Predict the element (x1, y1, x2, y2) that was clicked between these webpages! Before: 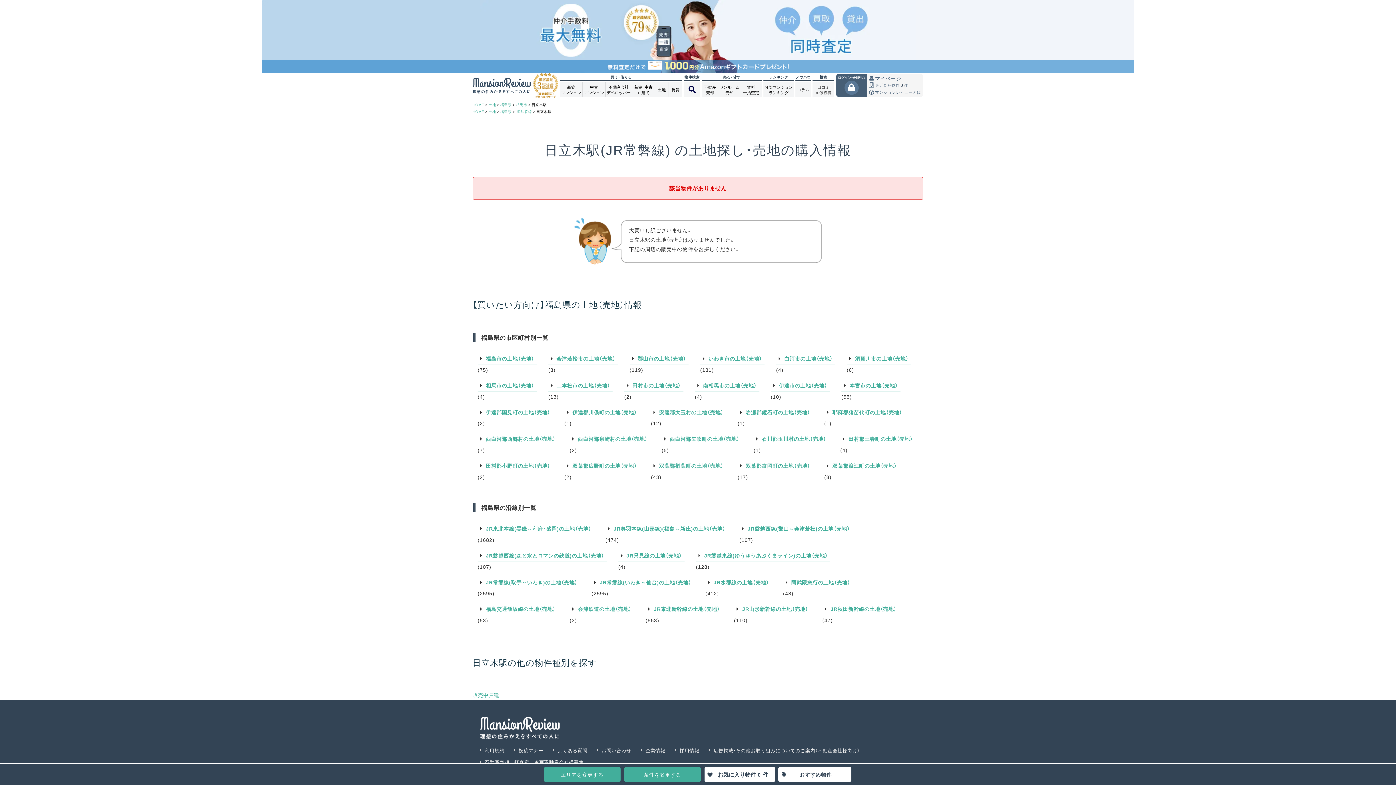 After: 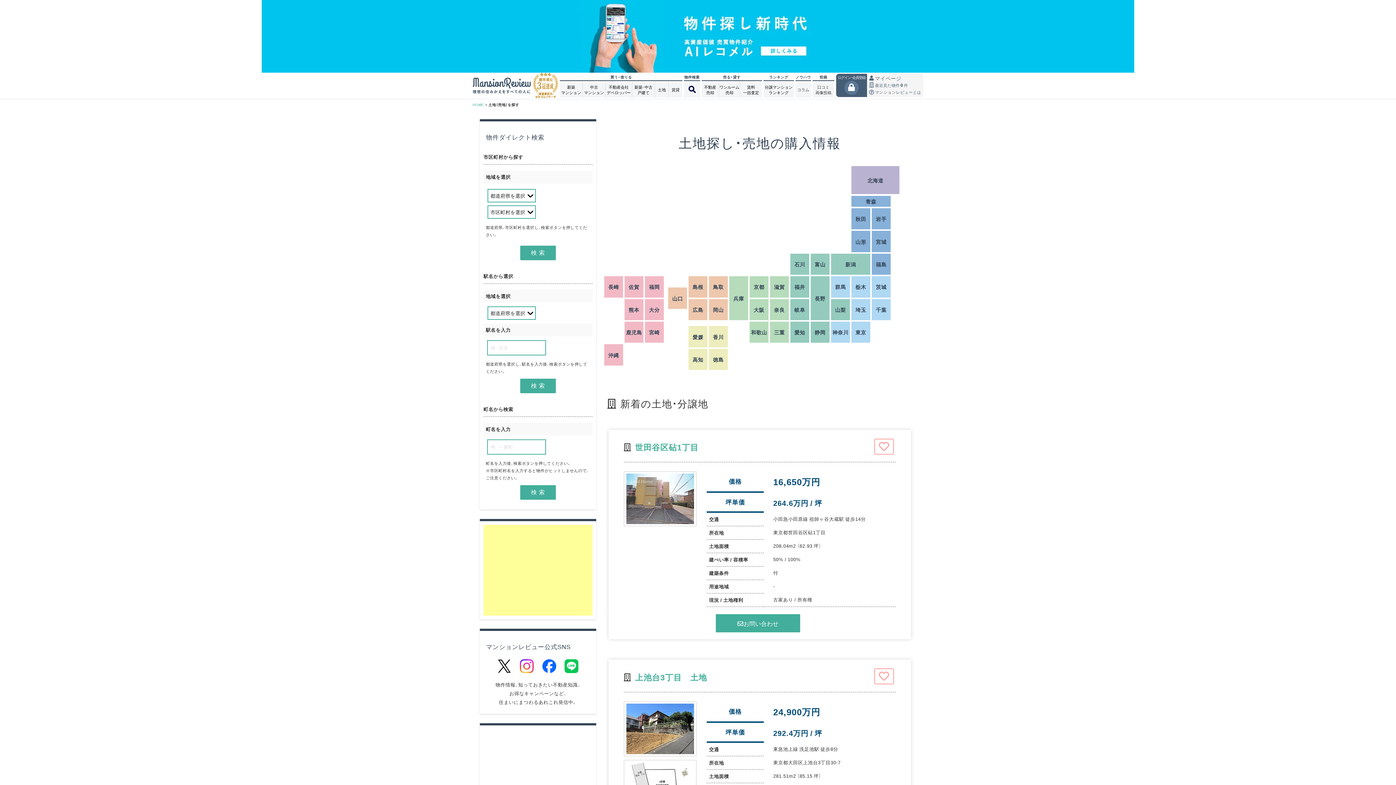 Action: label: 土地 bbox: (488, 108, 496, 114)